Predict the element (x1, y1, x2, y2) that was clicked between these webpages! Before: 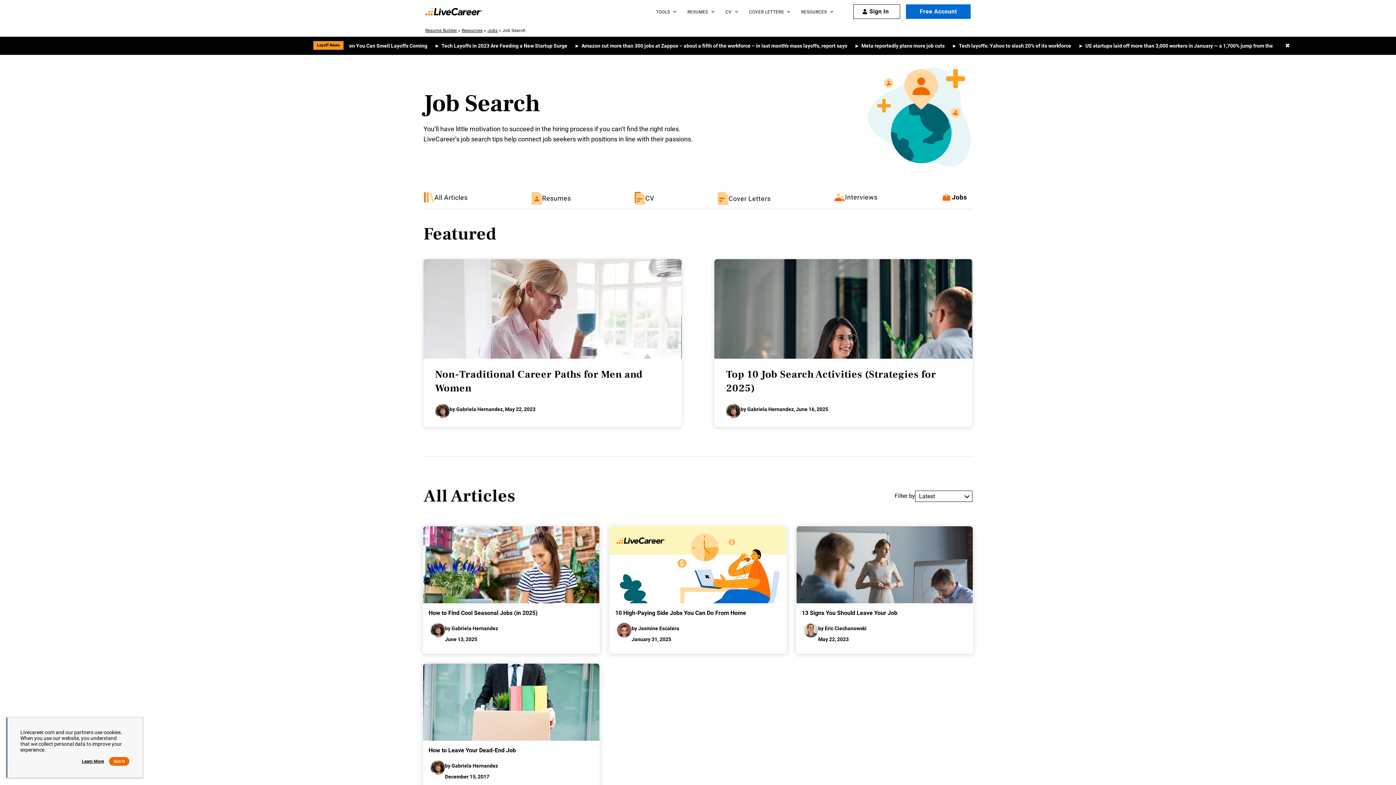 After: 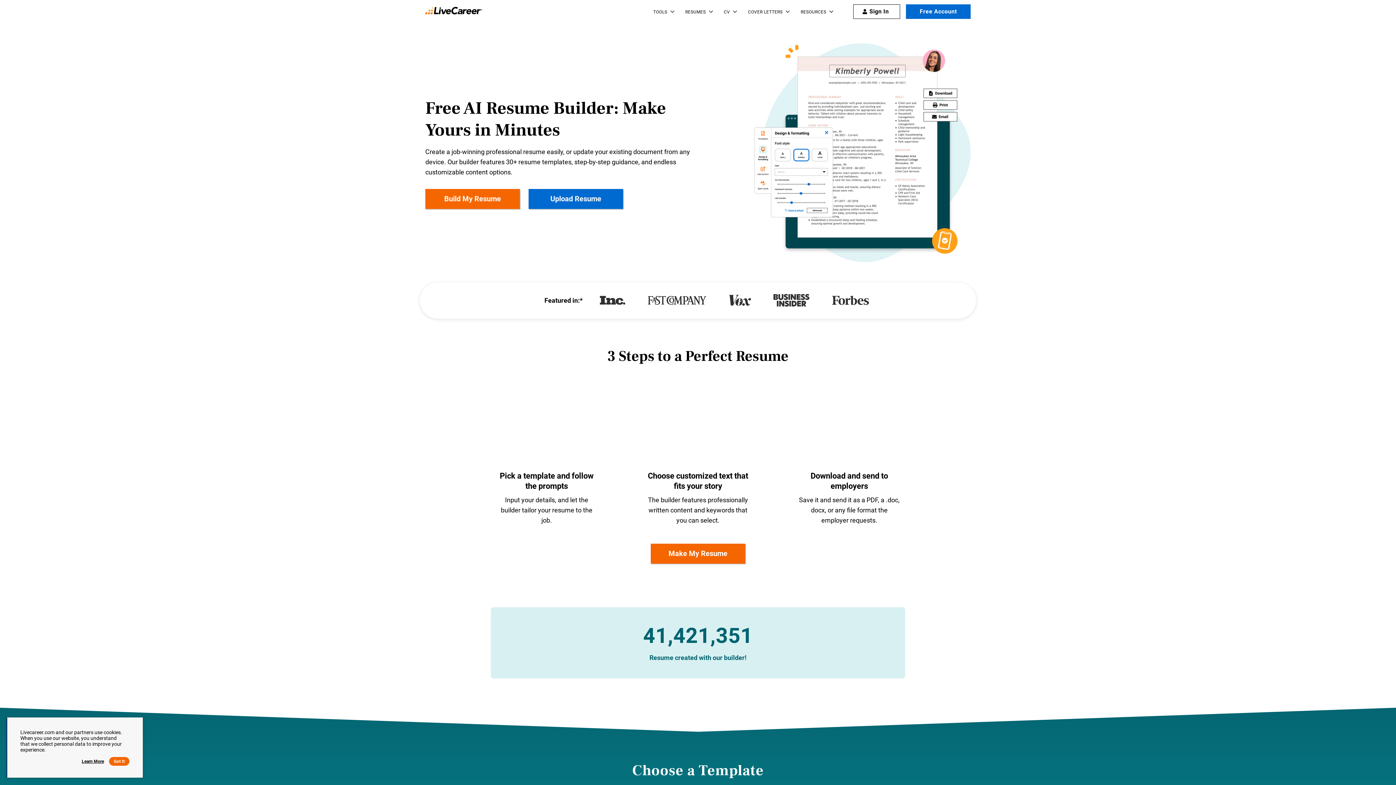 Action: label: Resume Builder bbox: (425, 28, 457, 33)